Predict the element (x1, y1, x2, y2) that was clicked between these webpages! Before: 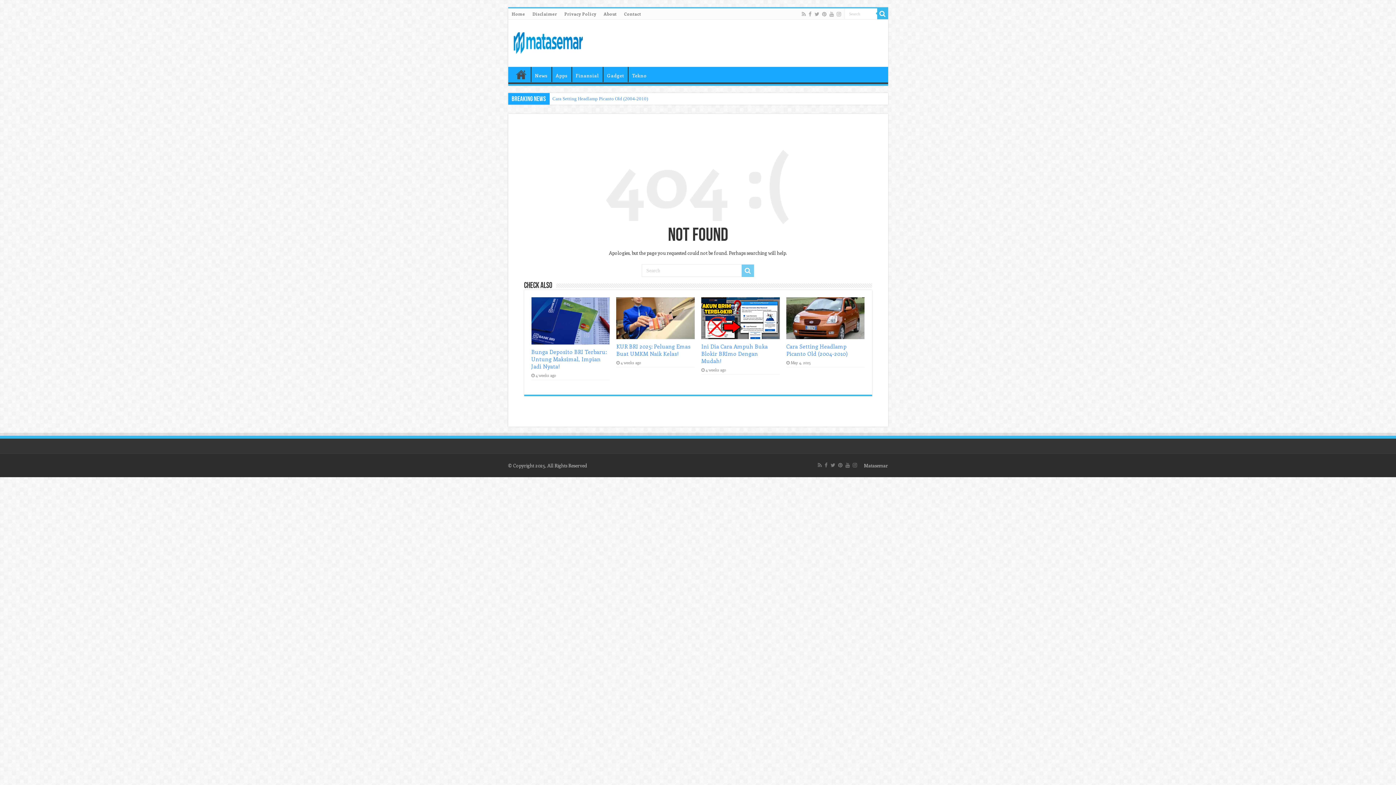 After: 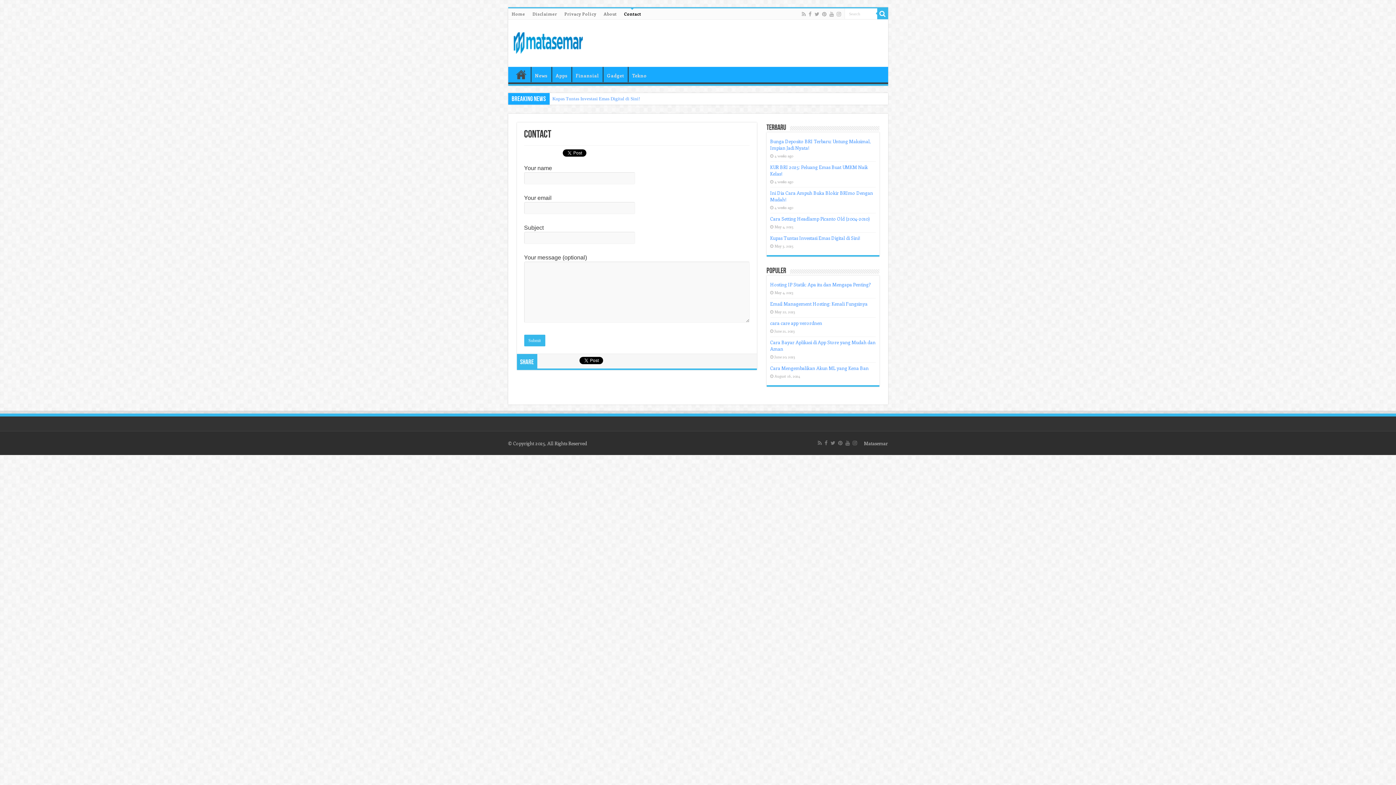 Action: label: Contact bbox: (620, 8, 644, 19)